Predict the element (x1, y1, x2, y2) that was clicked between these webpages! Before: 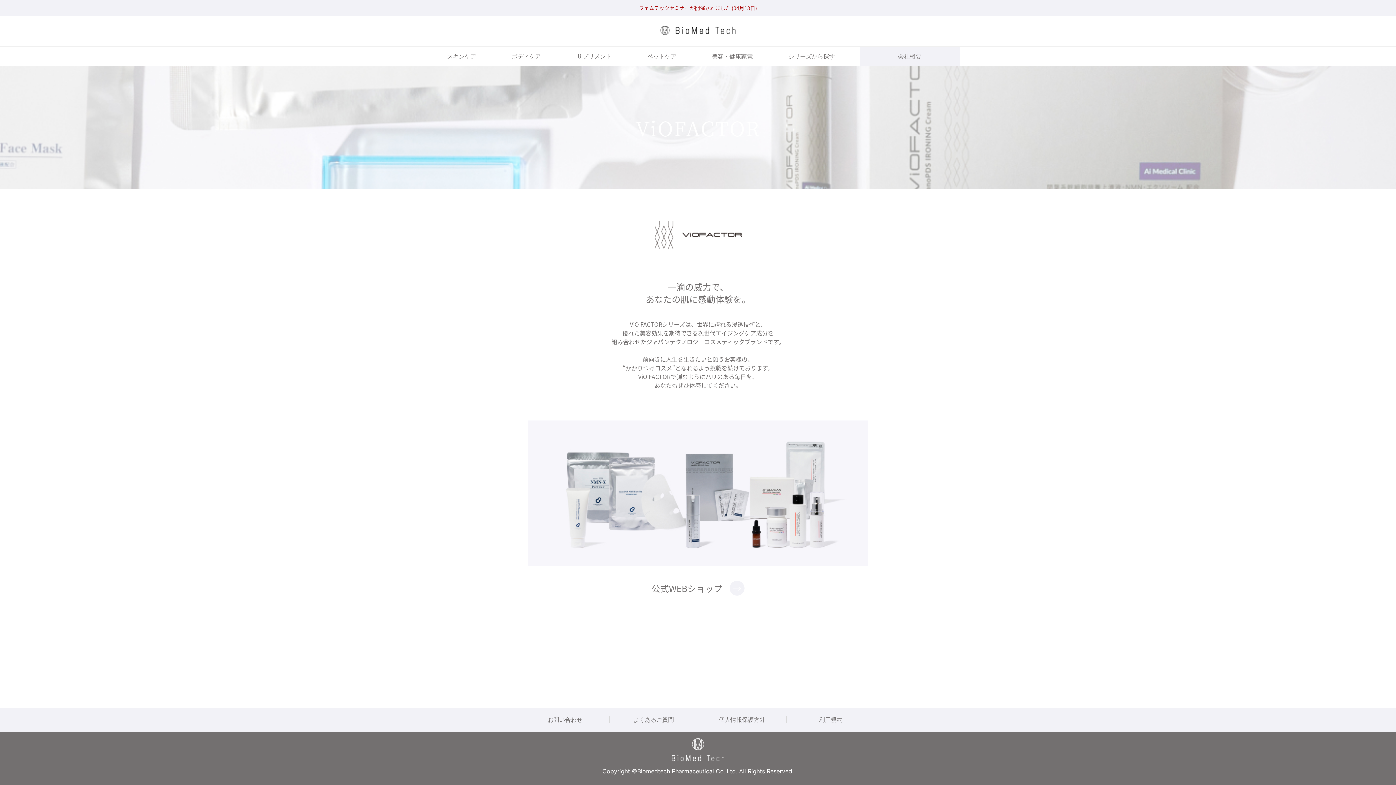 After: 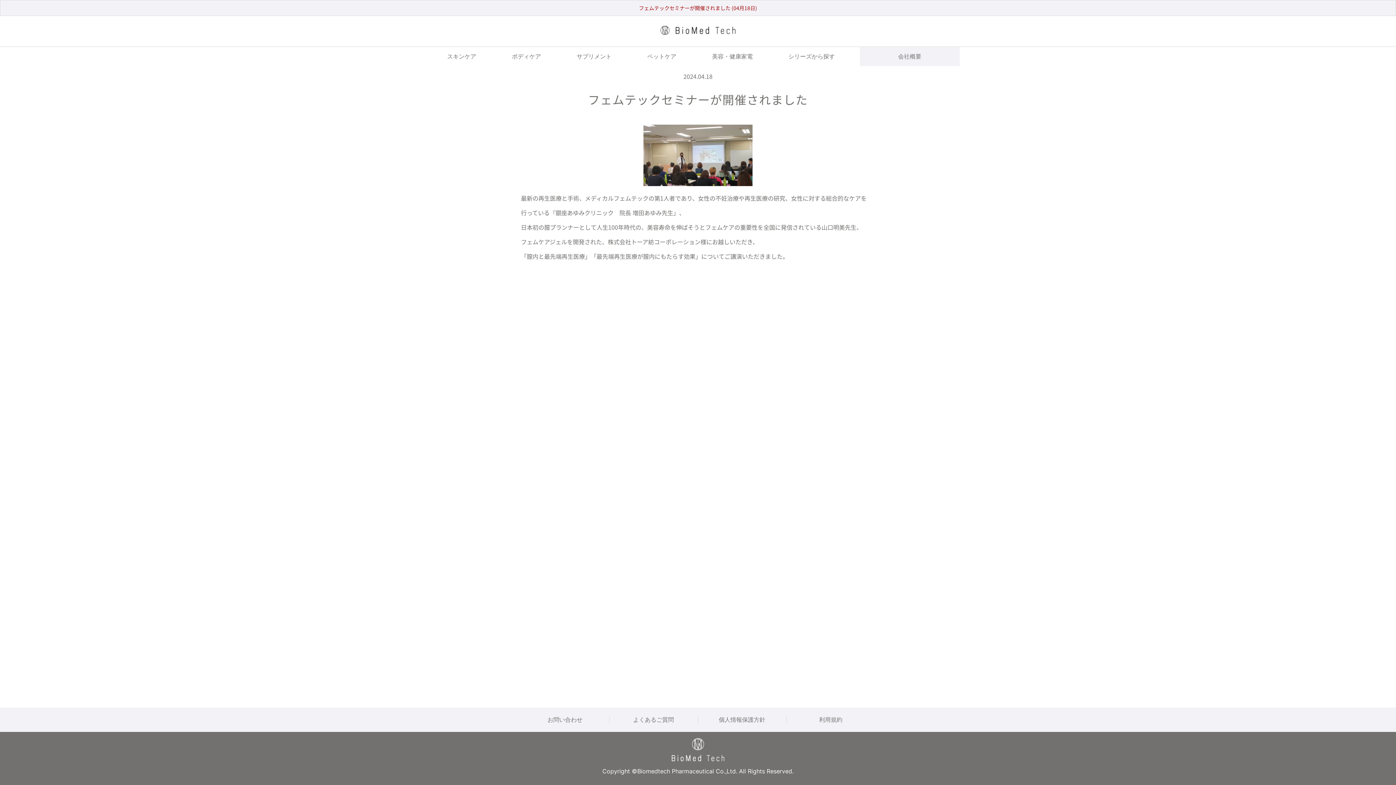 Action: label: フェムテックセミナーが開催されました (04月18日) bbox: (639, 4, 757, 11)